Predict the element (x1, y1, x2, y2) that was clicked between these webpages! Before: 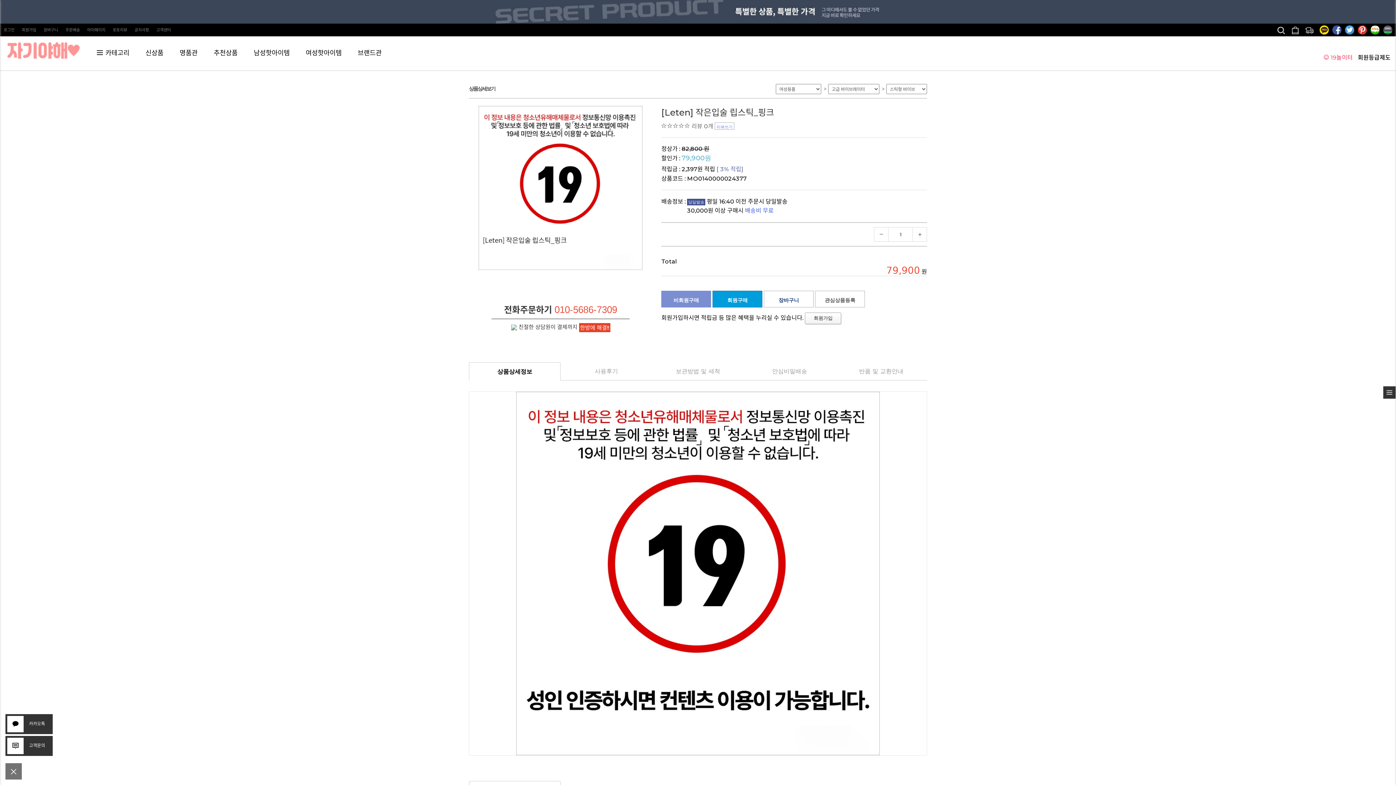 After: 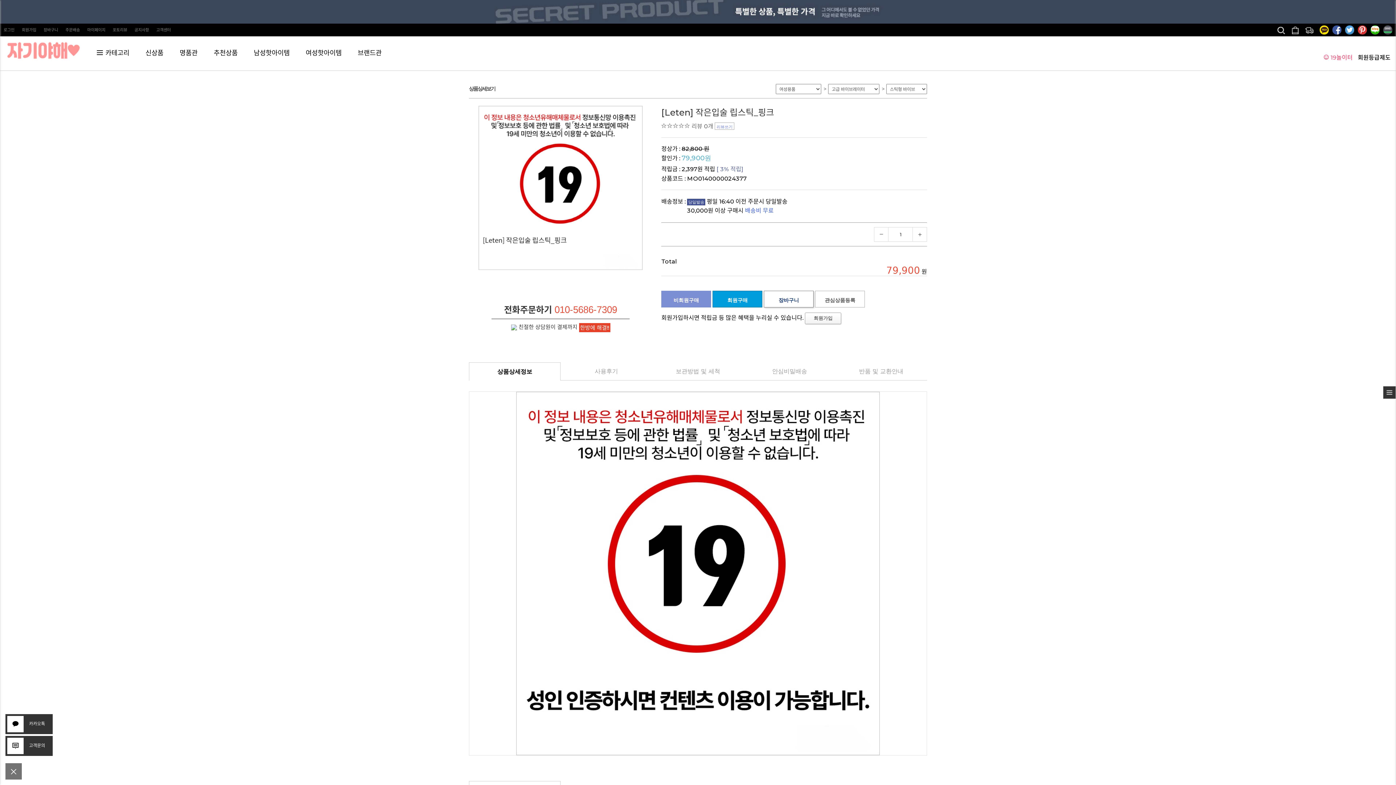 Action: bbox: (764, 290, 813, 307) label: 장바구니